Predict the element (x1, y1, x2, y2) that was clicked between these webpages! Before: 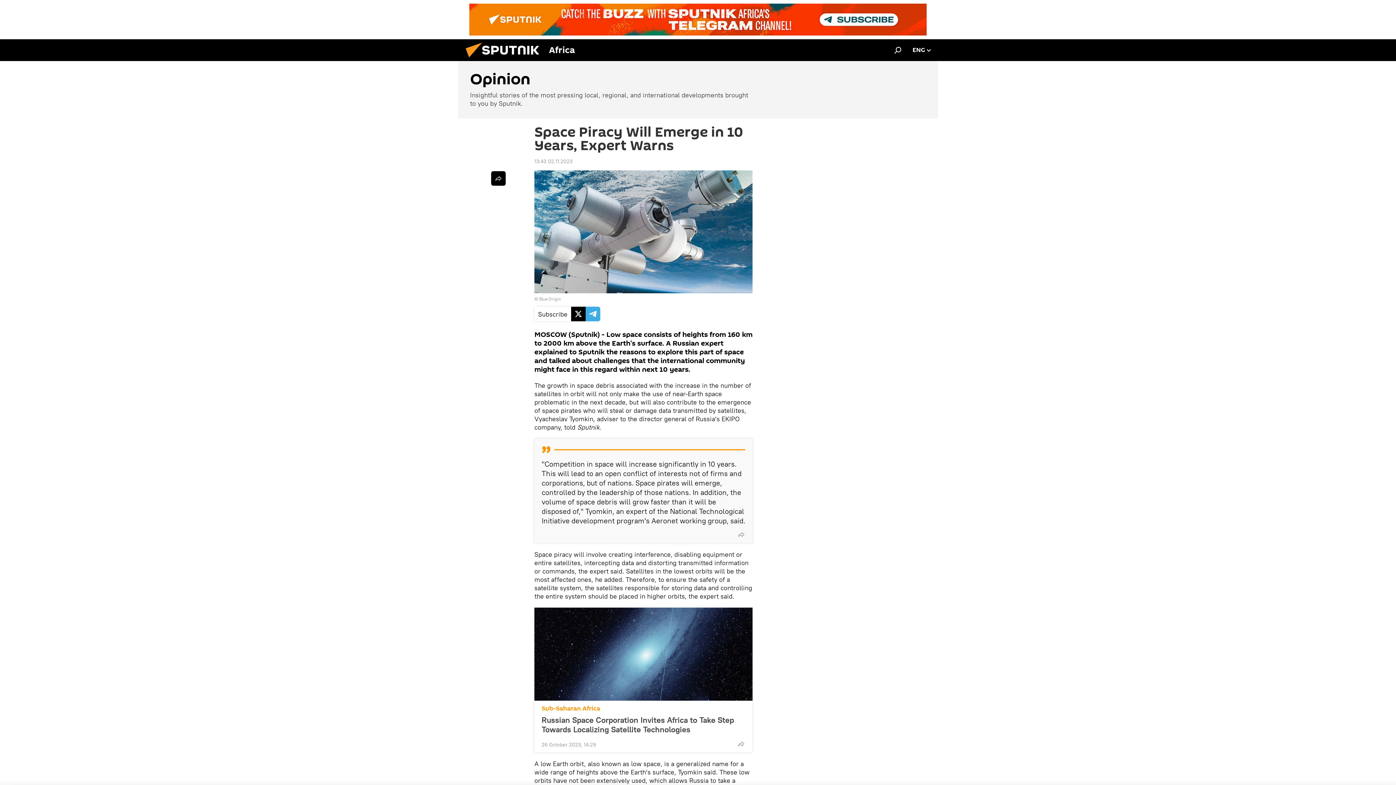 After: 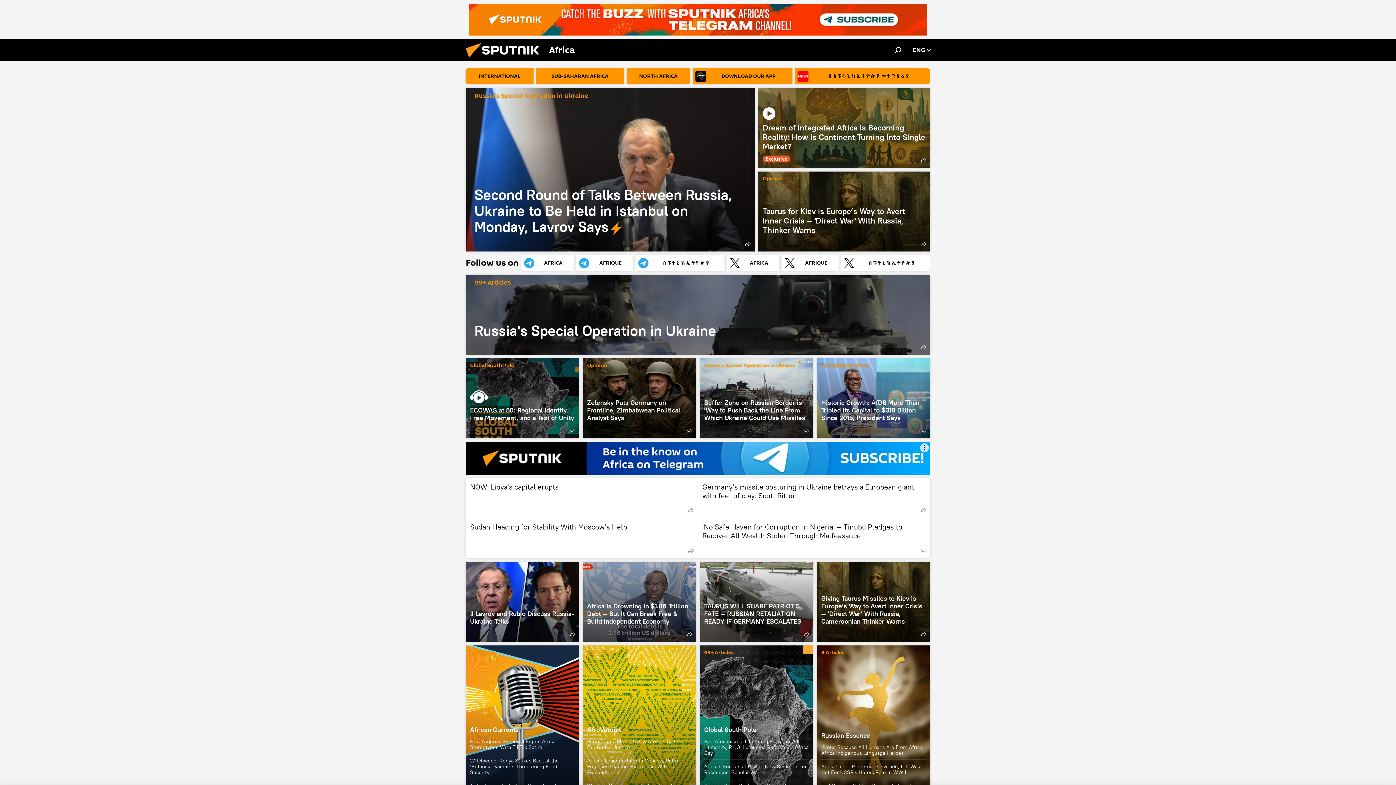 Action: bbox: (461, 56, 549, 62)